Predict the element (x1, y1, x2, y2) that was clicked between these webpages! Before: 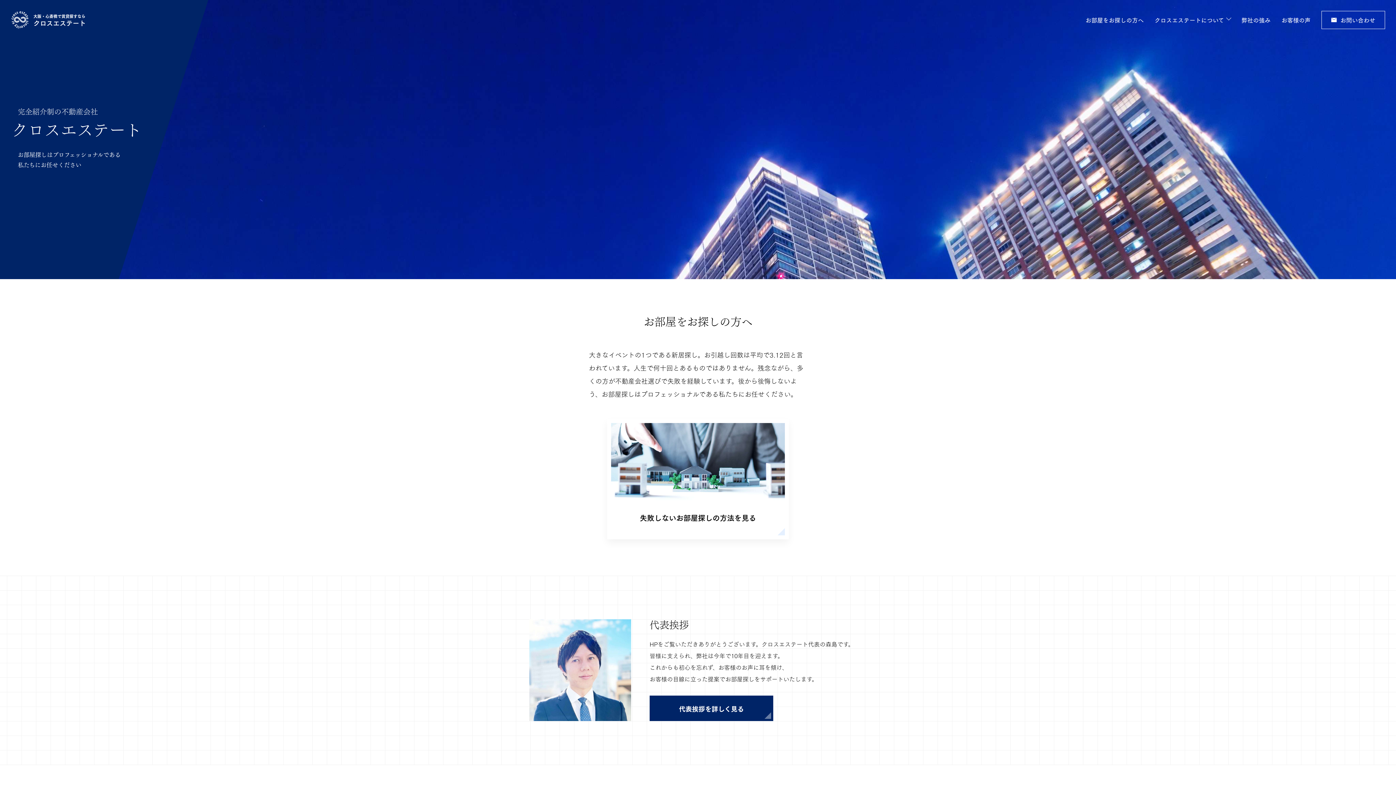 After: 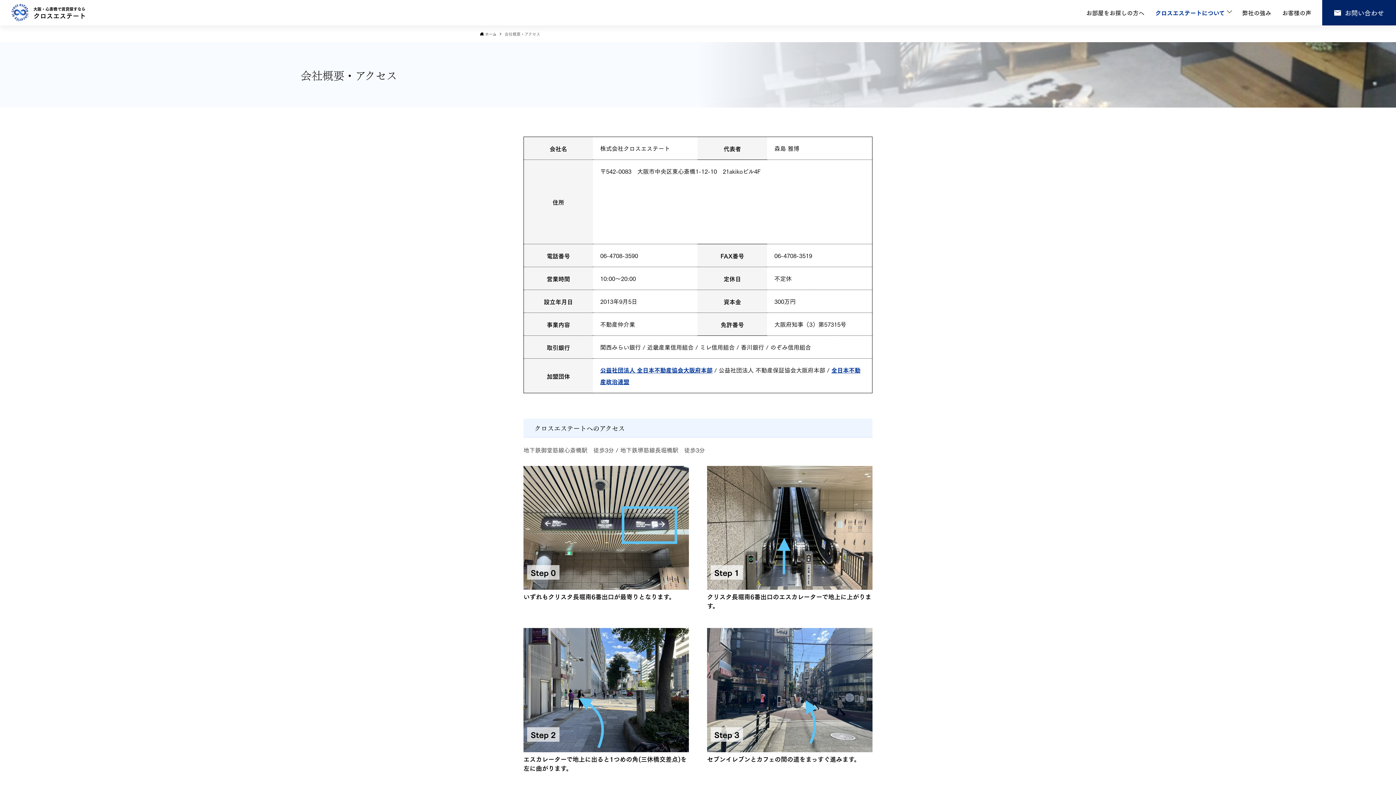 Action: label: 会社概要・アクセス bbox: (1154, 36, 1233, 58)